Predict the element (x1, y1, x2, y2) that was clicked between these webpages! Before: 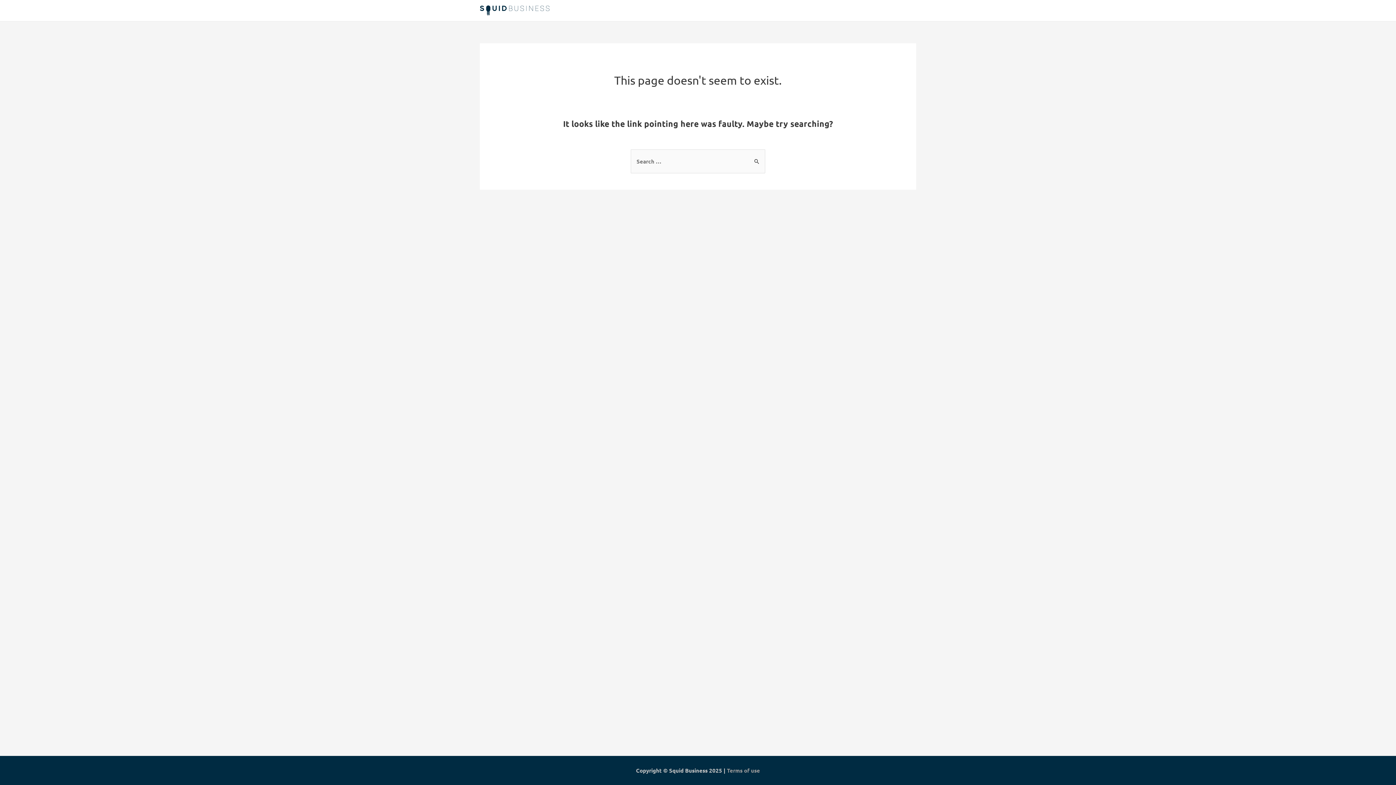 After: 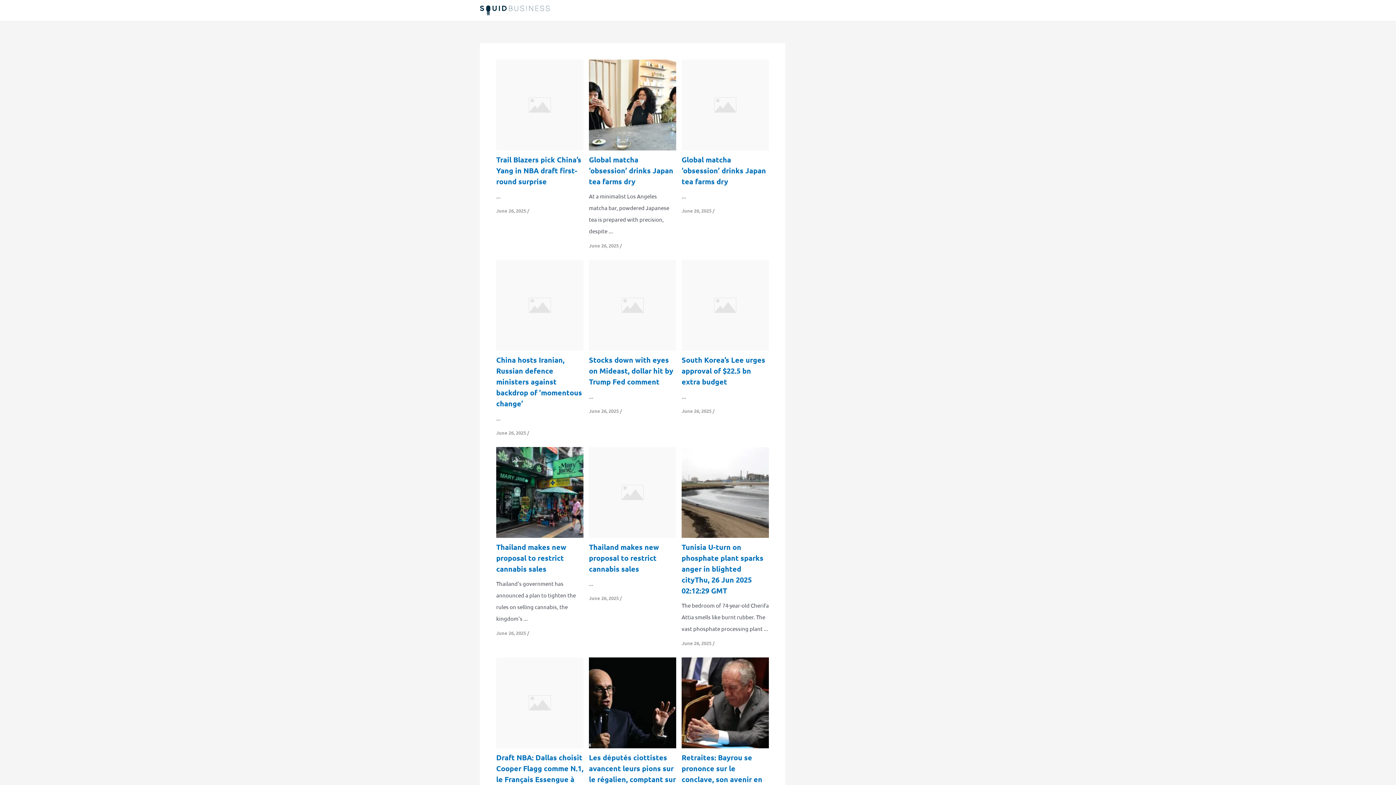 Action: bbox: (480, 6, 551, 13)